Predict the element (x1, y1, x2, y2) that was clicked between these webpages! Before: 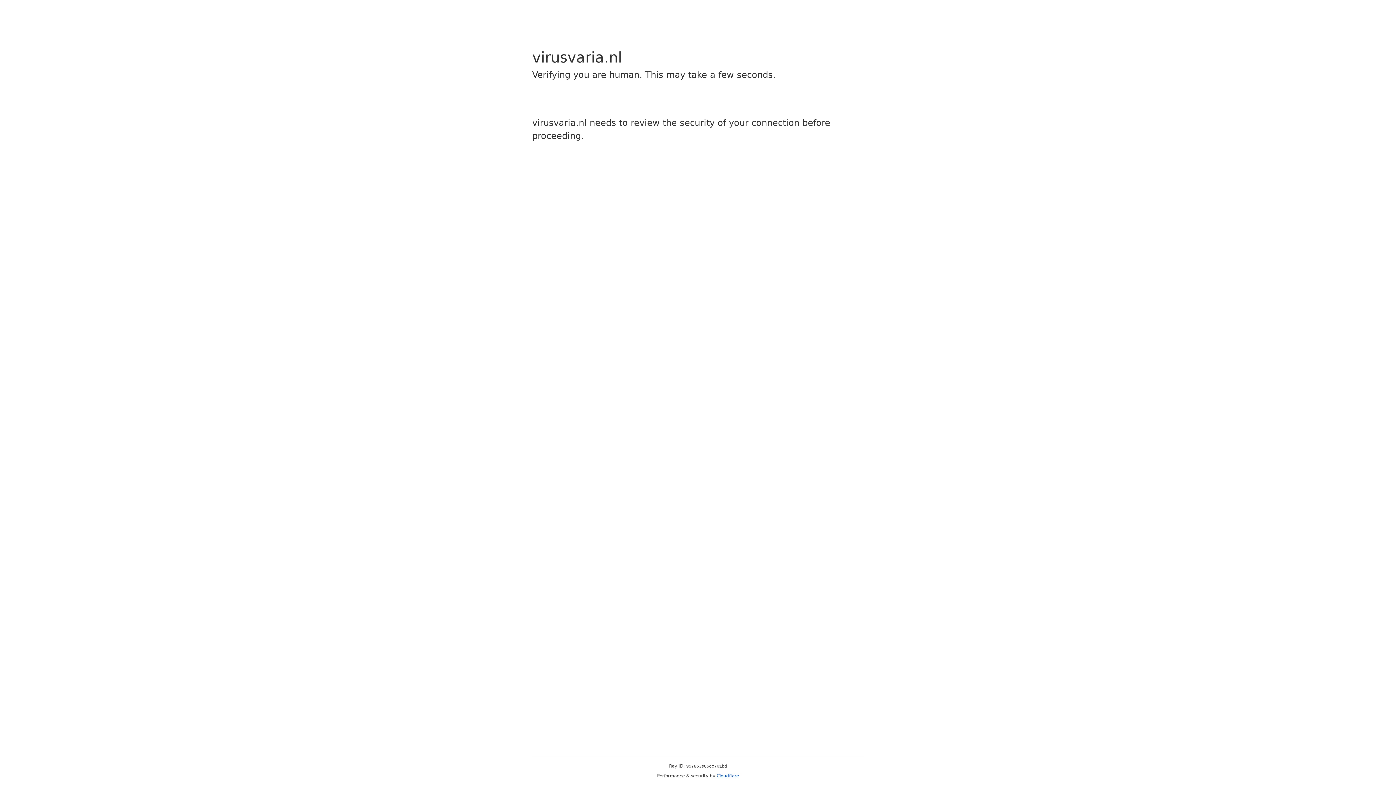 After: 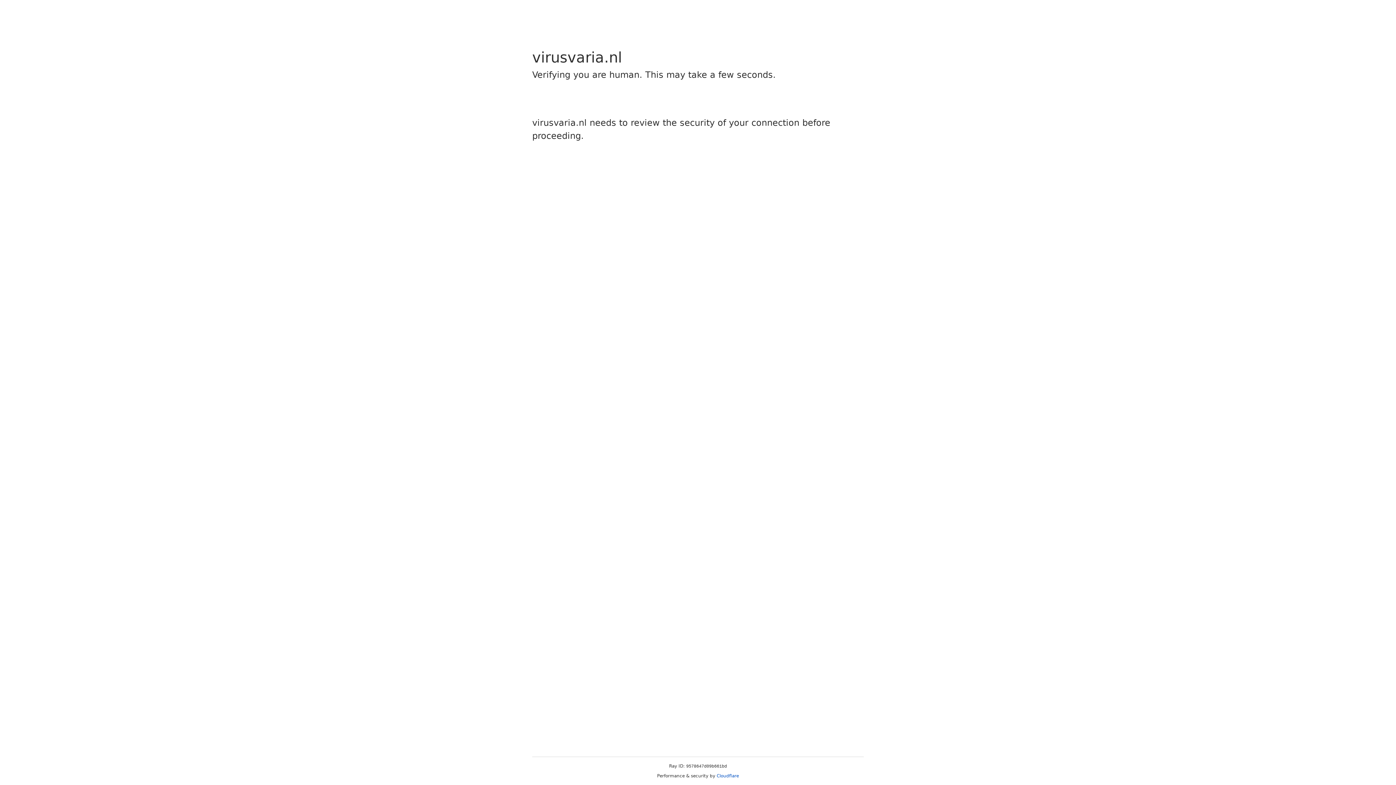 Action: label: Cloudflare bbox: (716, 773, 739, 778)